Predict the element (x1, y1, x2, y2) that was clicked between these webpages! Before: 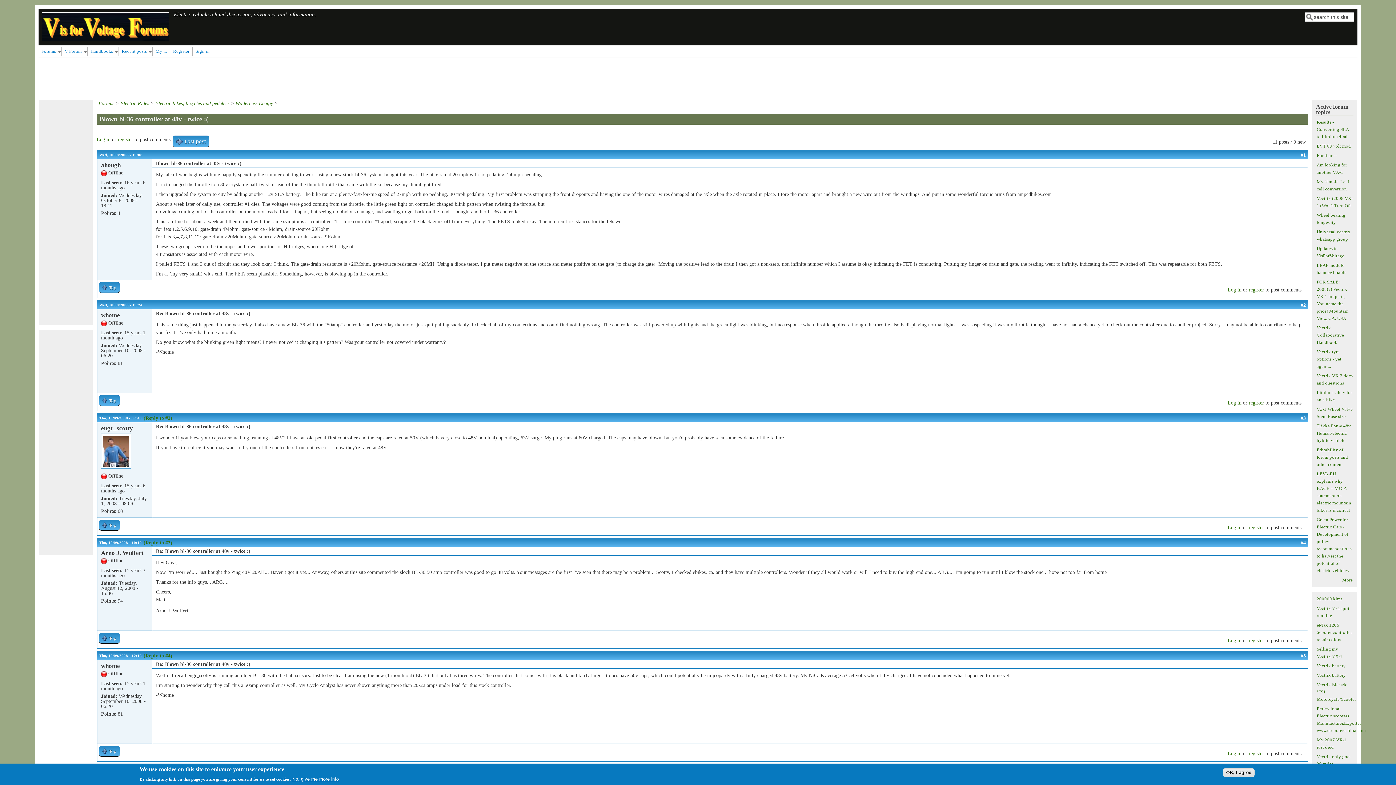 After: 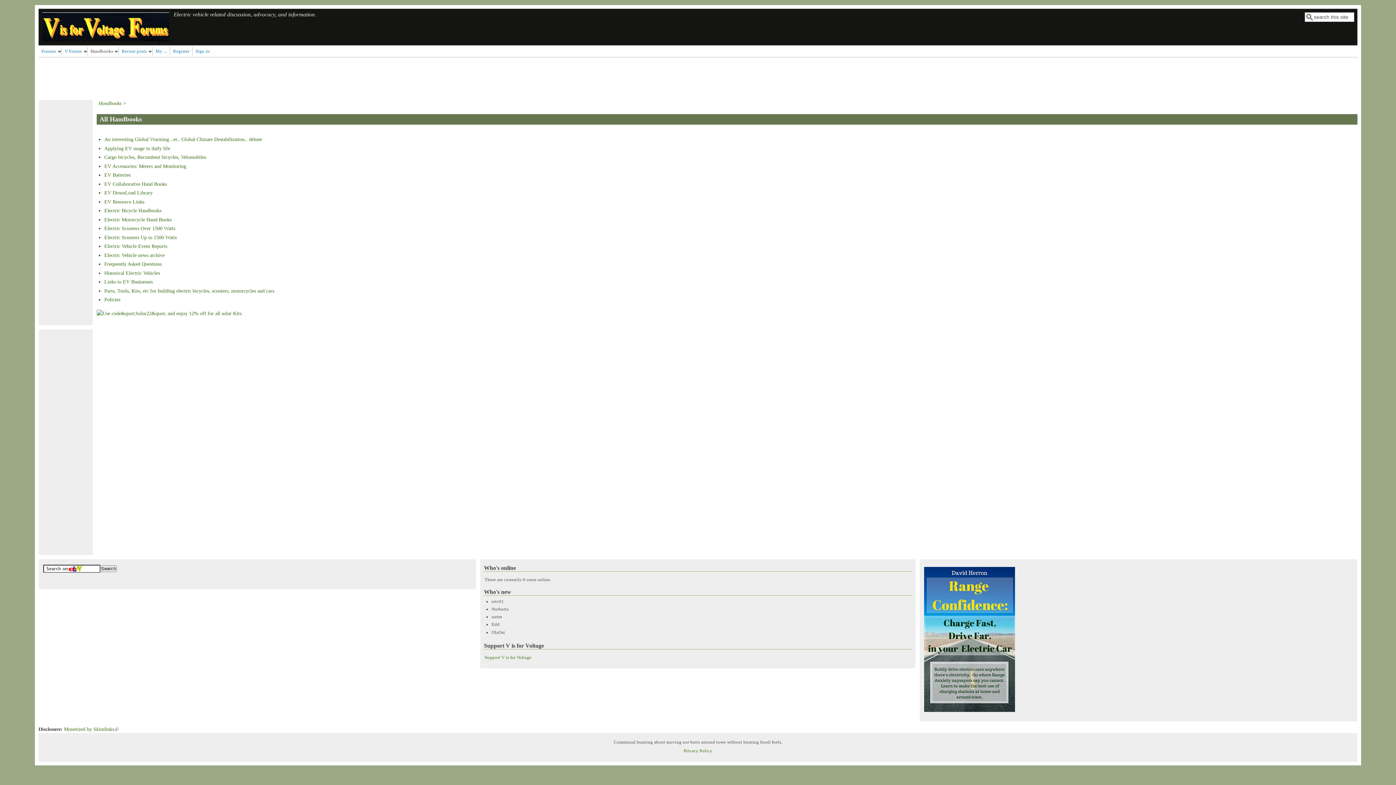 Action: label: Handbooks bbox: (87, 46, 118, 55)